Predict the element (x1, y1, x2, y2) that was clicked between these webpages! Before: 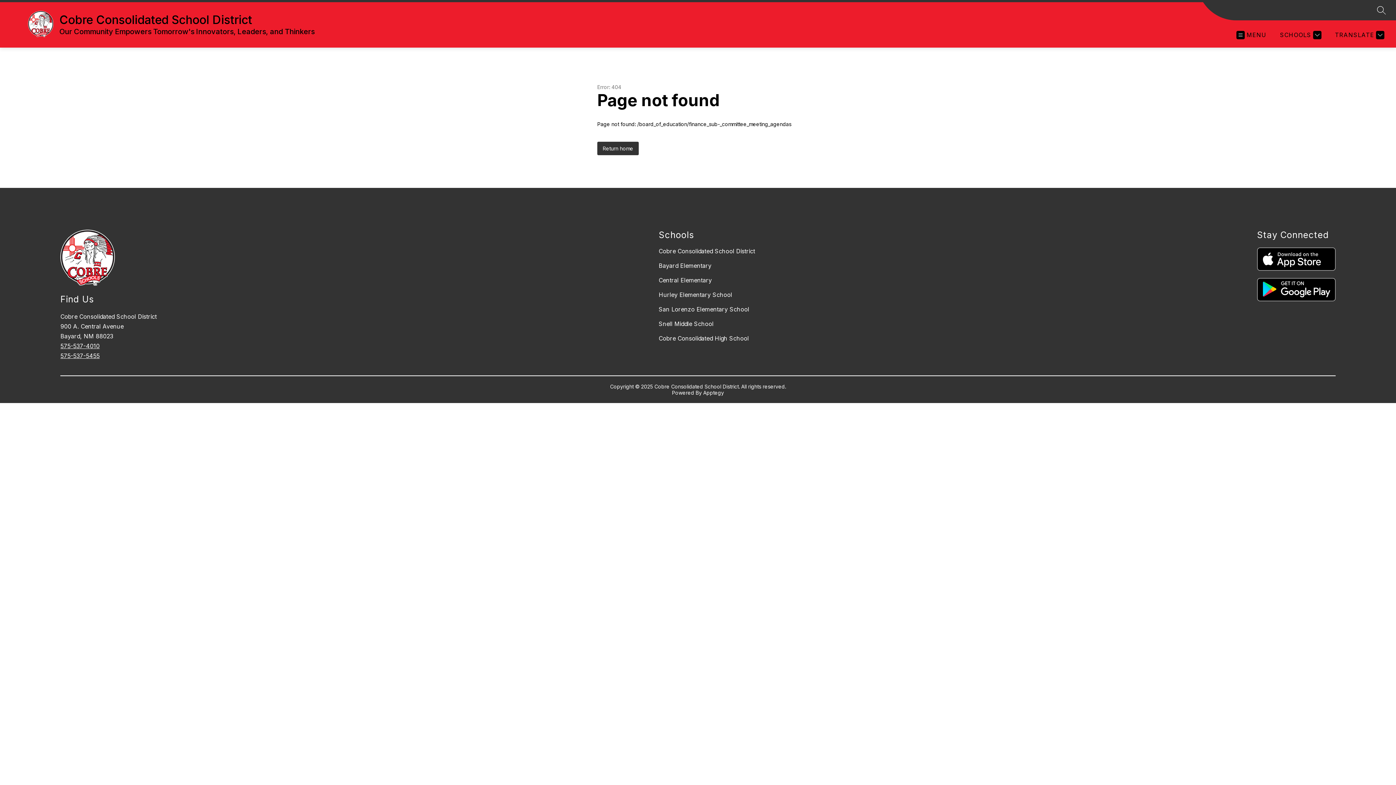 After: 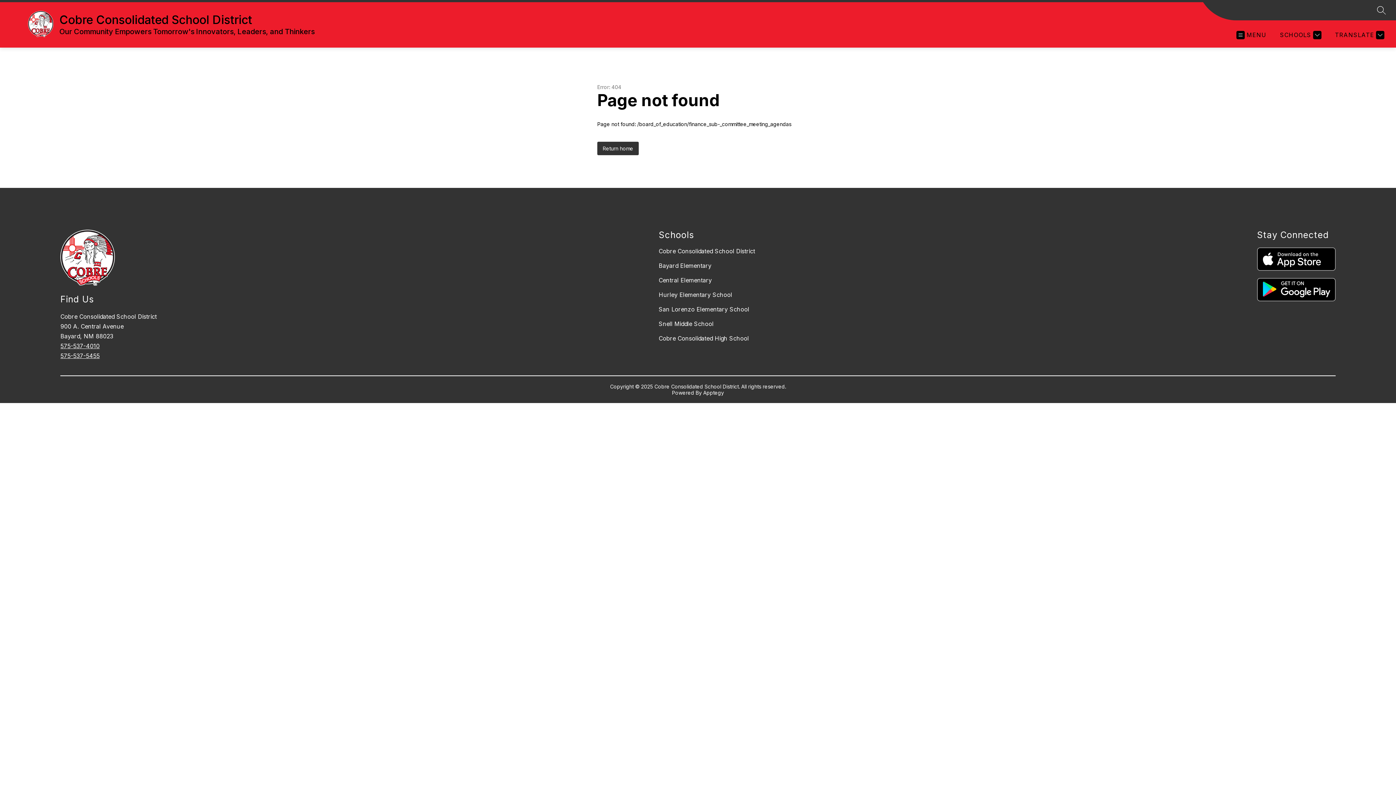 Action: label: 575-537-4010 bbox: (60, 342, 99, 349)